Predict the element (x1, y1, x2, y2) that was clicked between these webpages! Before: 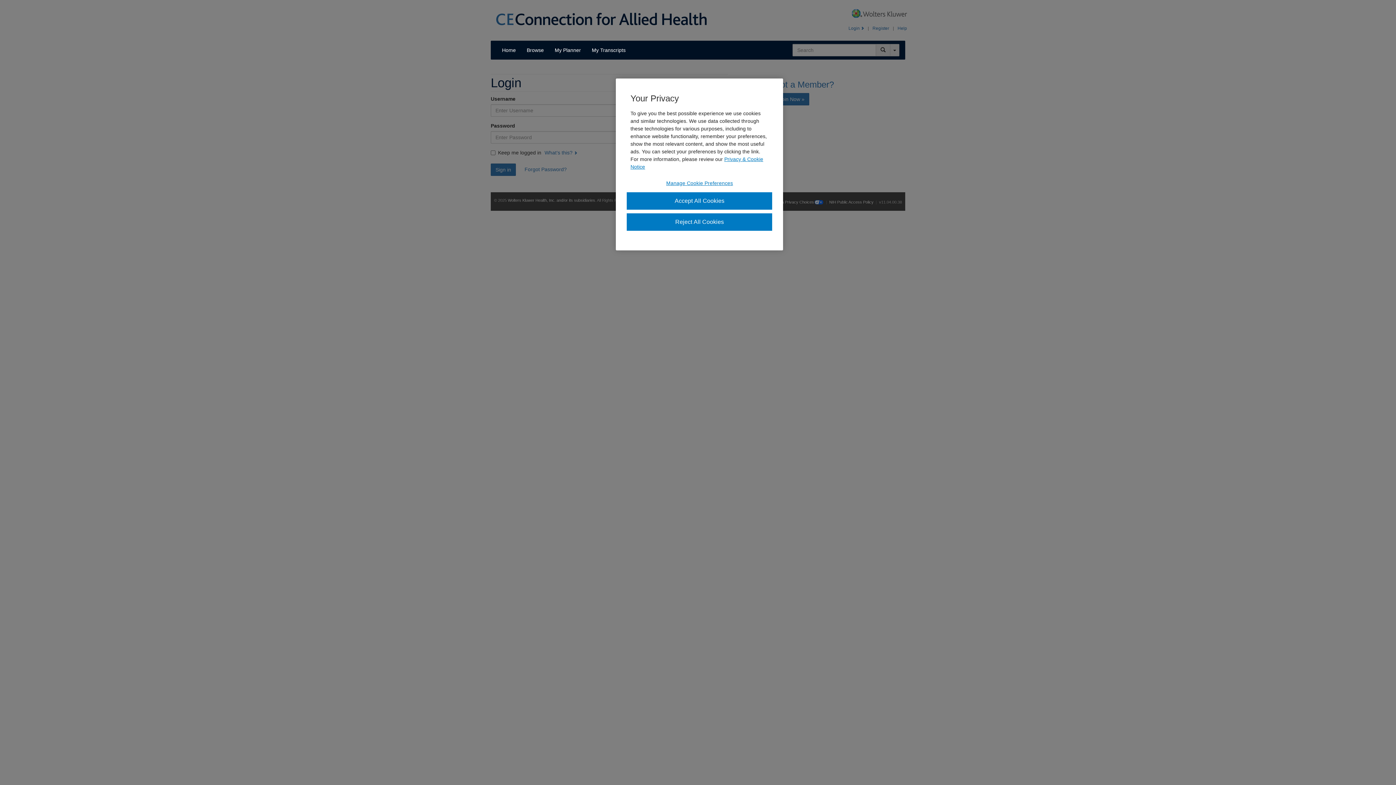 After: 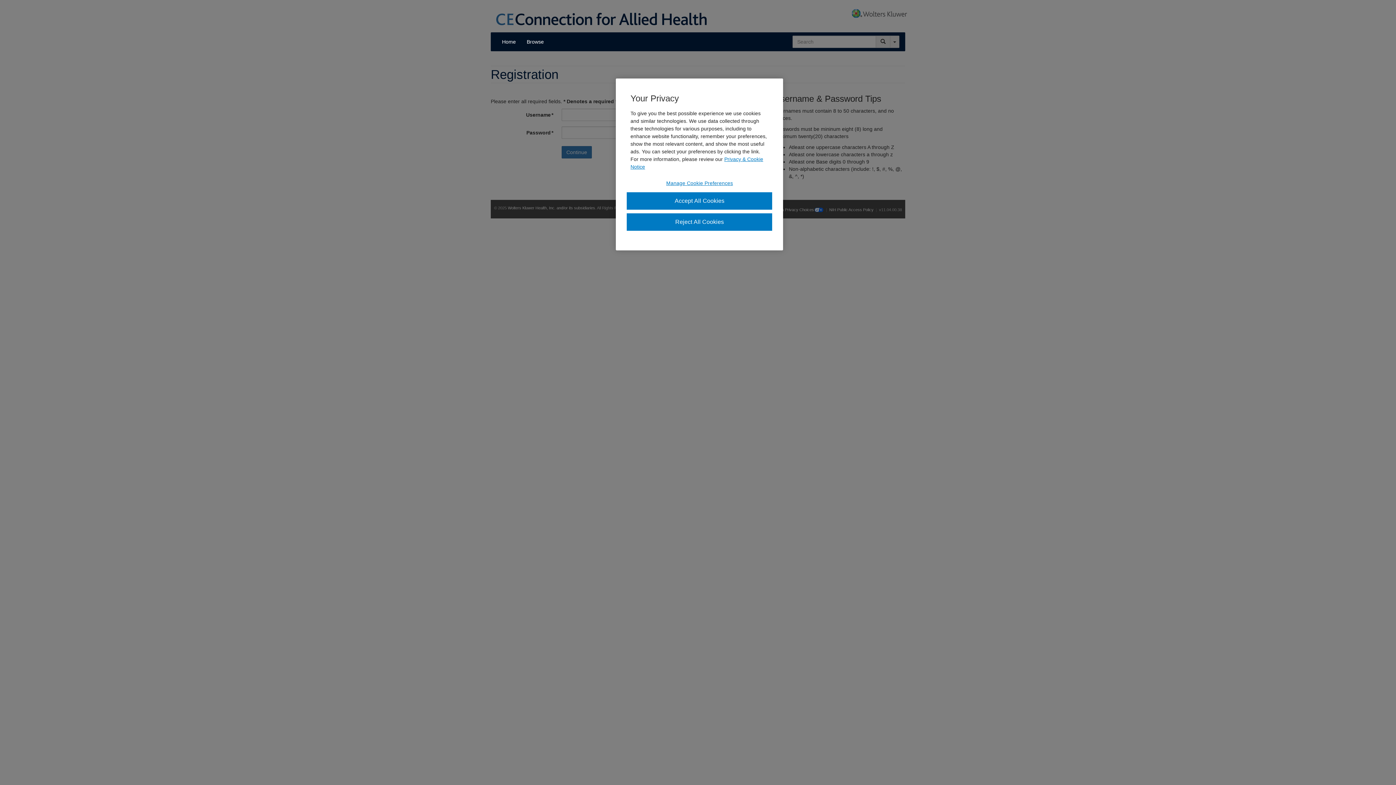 Action: bbox: (774, 79, 834, 89) label: Not a Member?